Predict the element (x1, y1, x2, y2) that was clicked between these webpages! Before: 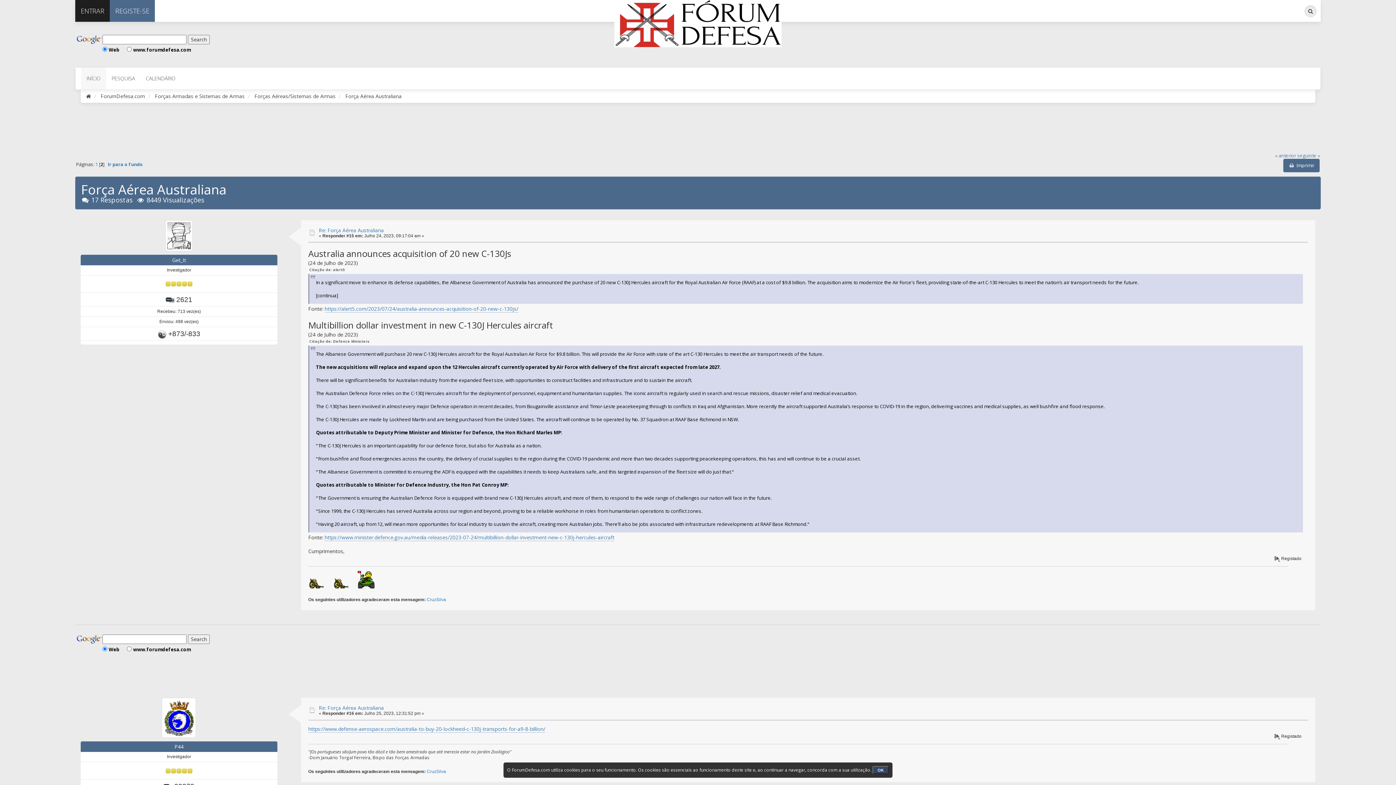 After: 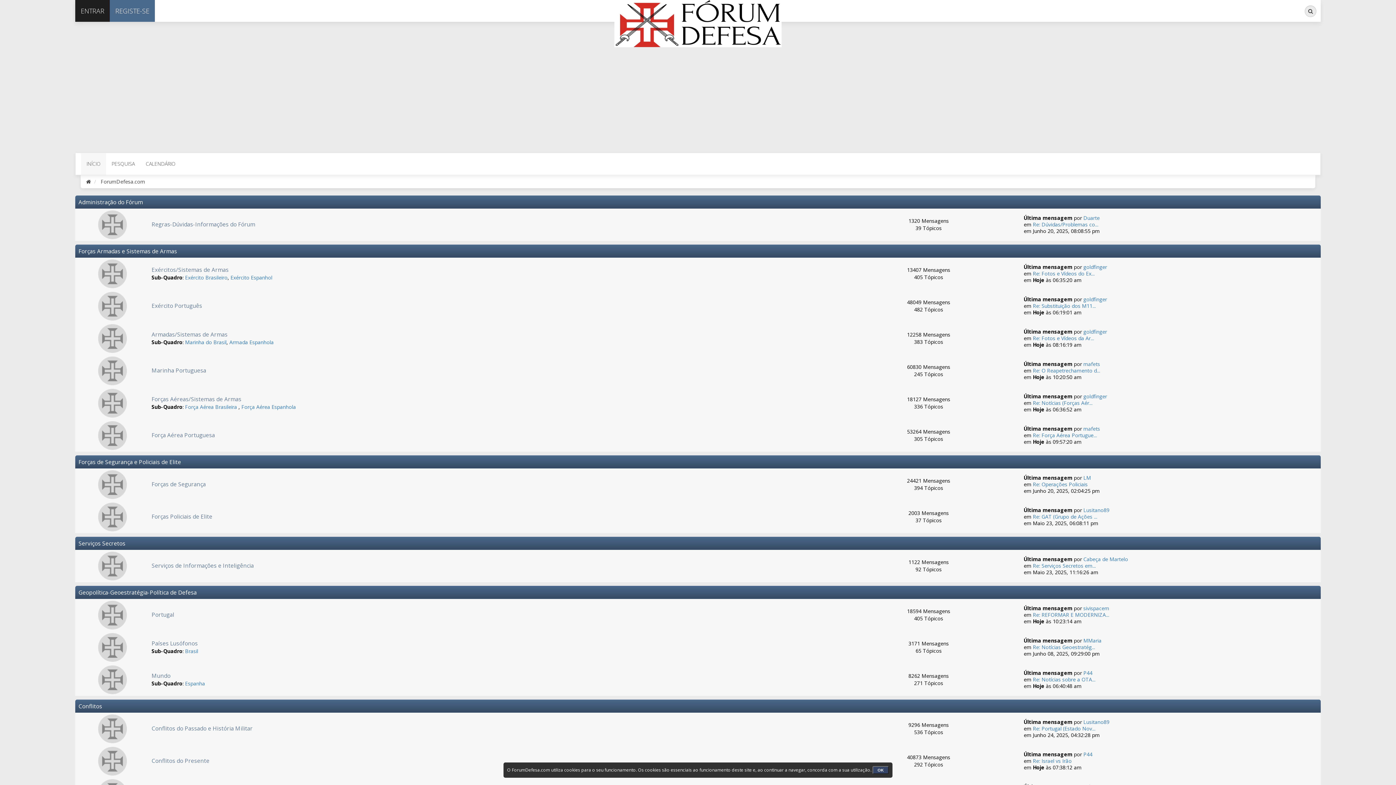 Action: bbox: (86, 92, 90, 99)